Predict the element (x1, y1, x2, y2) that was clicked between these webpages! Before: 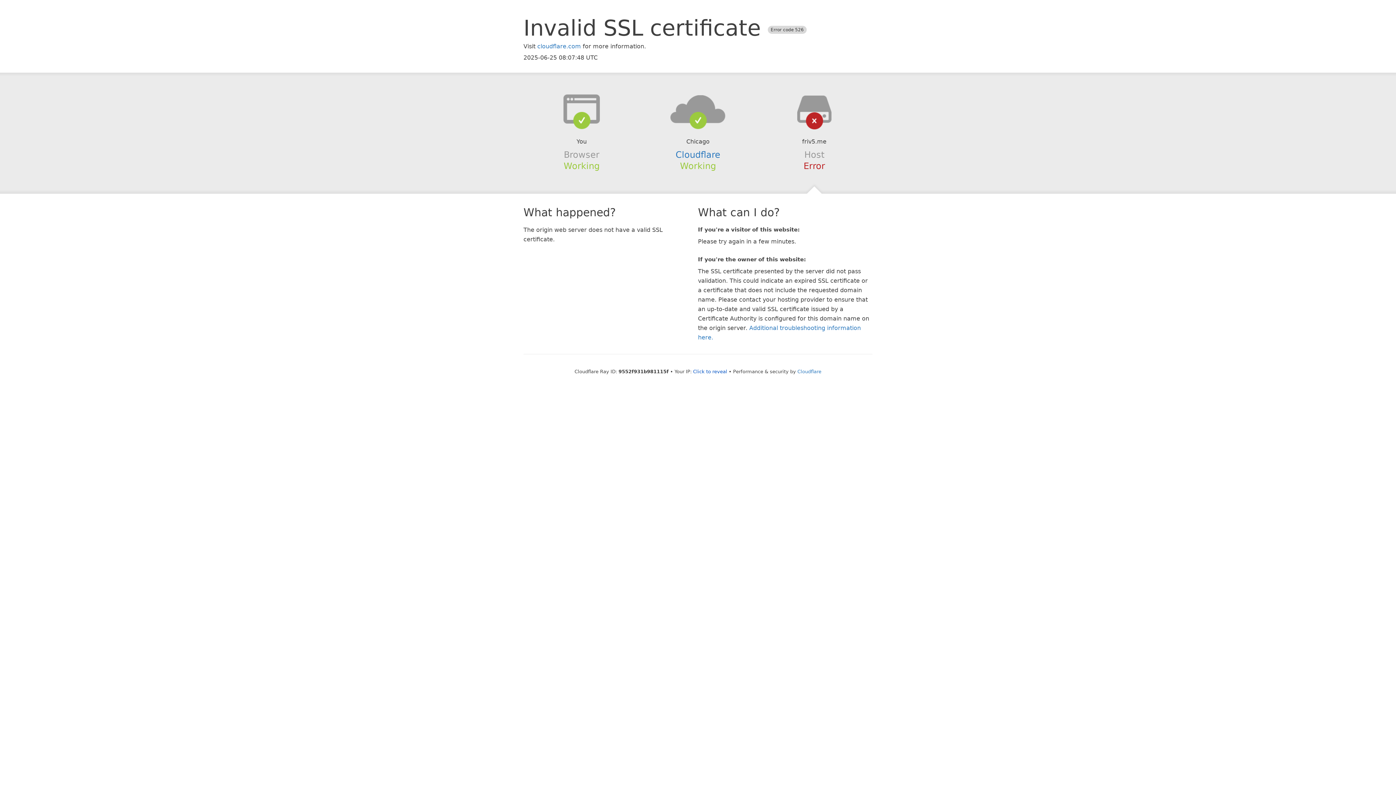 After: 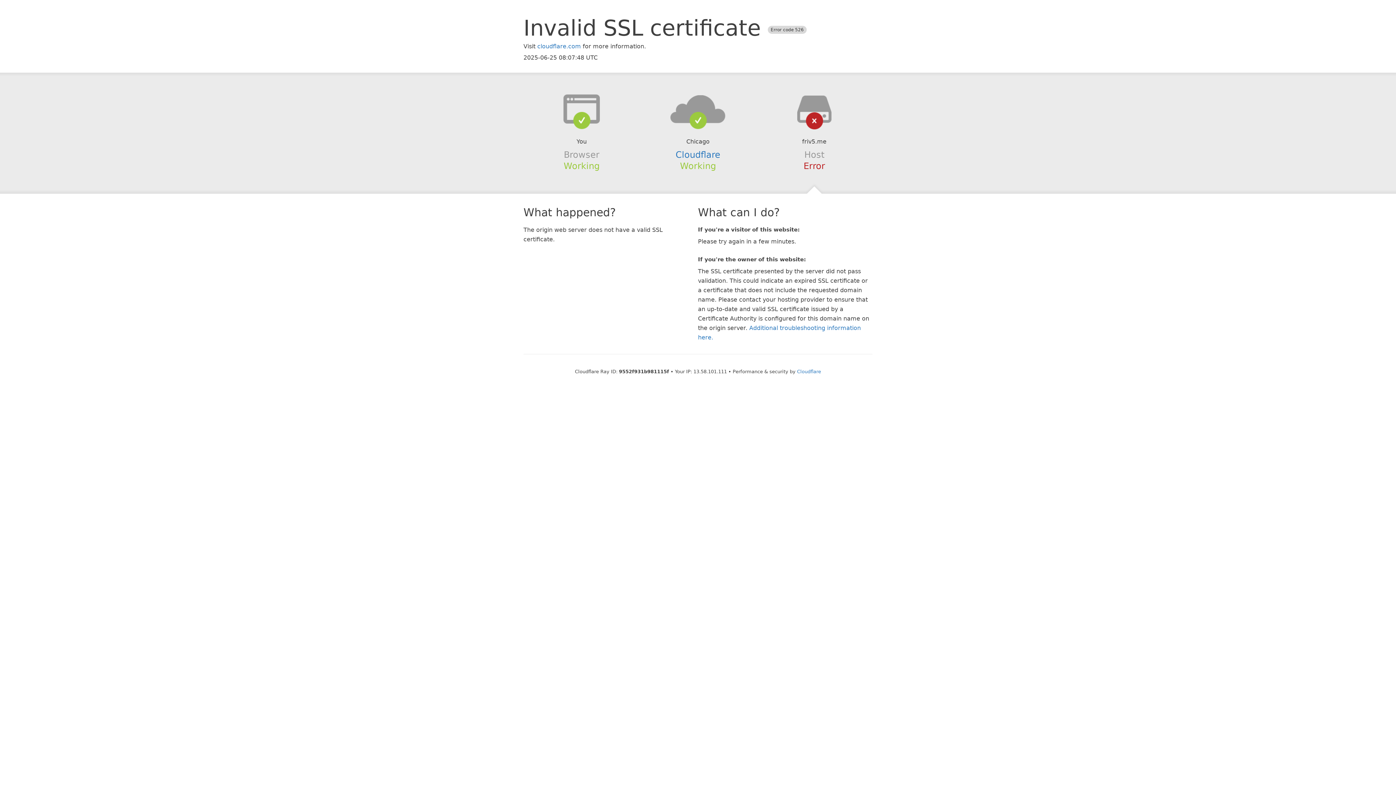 Action: label: Click to reveal bbox: (693, 368, 727, 374)